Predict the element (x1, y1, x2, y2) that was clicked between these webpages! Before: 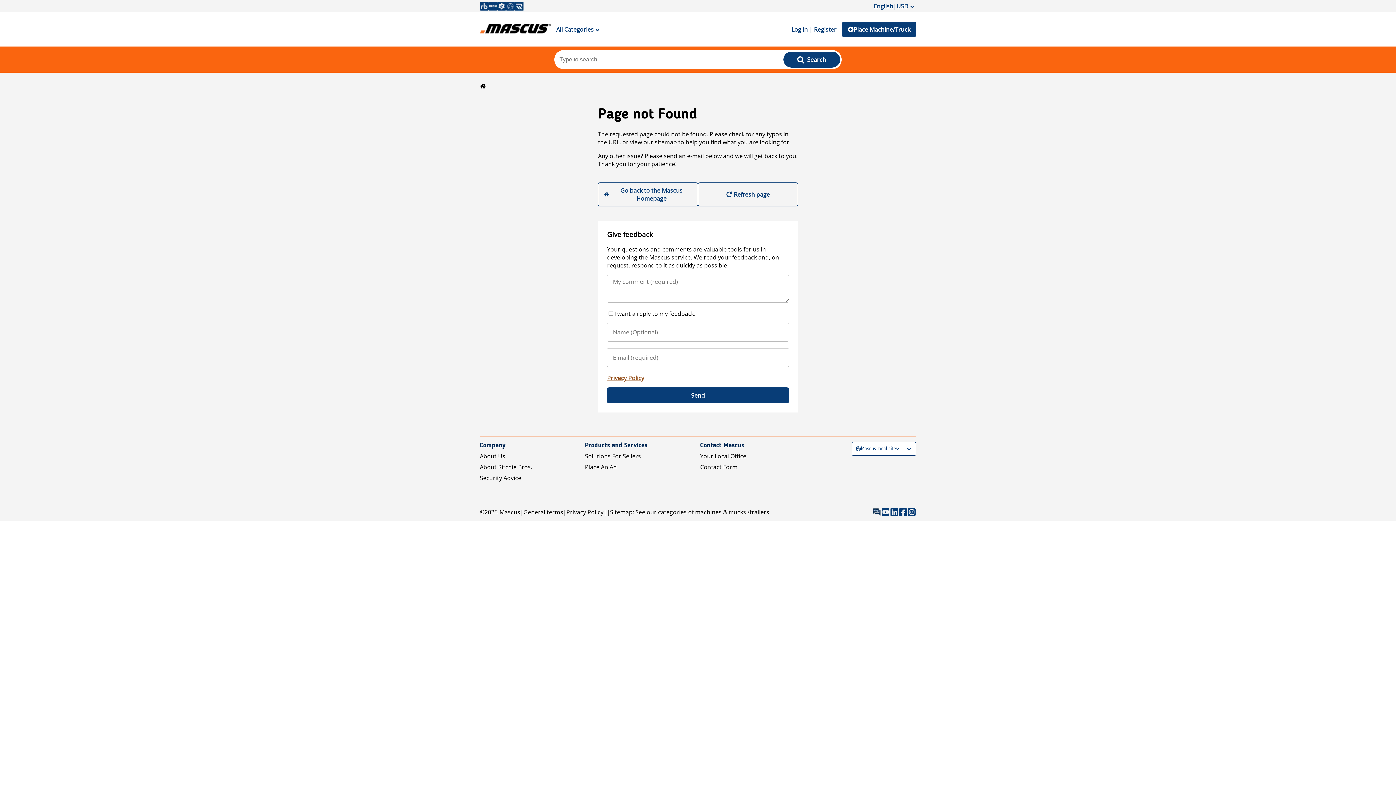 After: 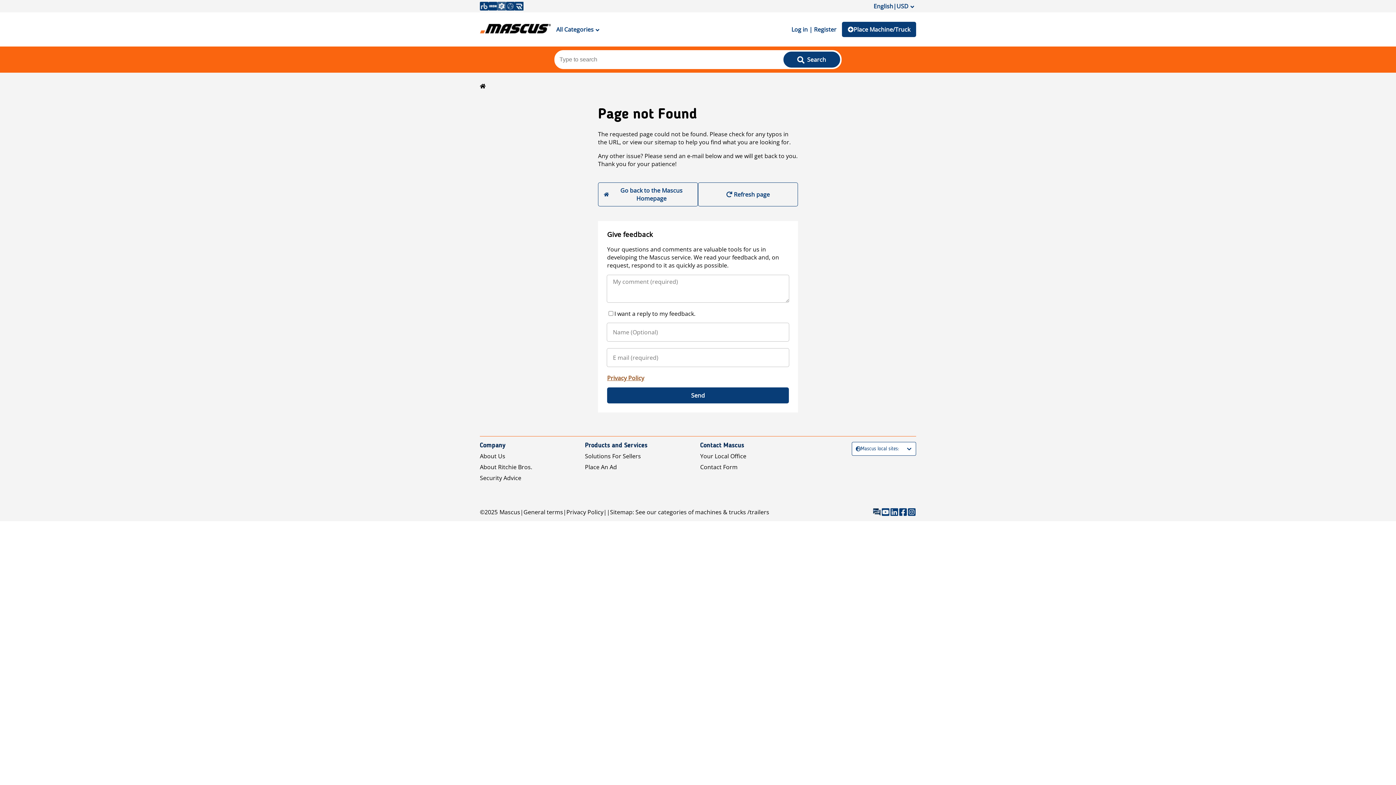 Action: bbox: (497, 1, 506, 10)